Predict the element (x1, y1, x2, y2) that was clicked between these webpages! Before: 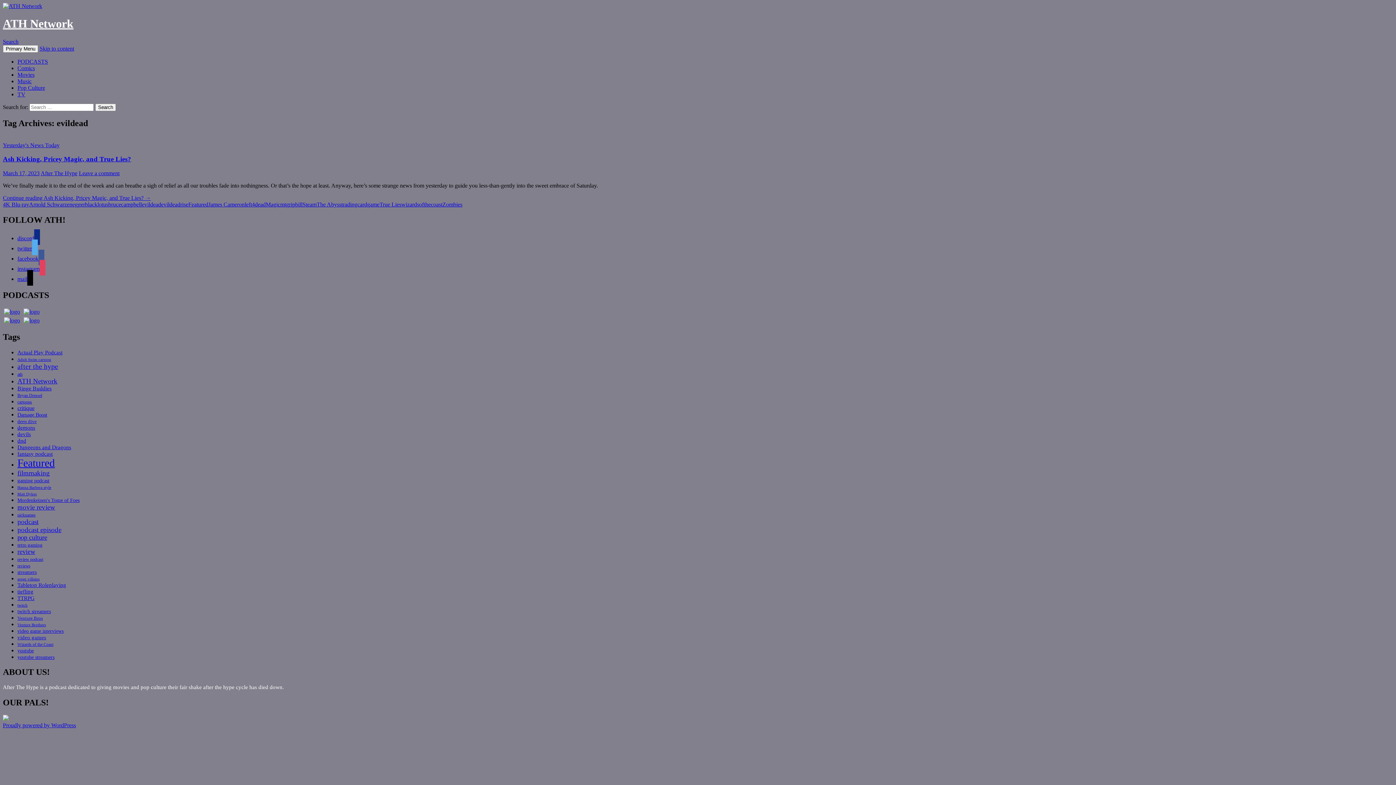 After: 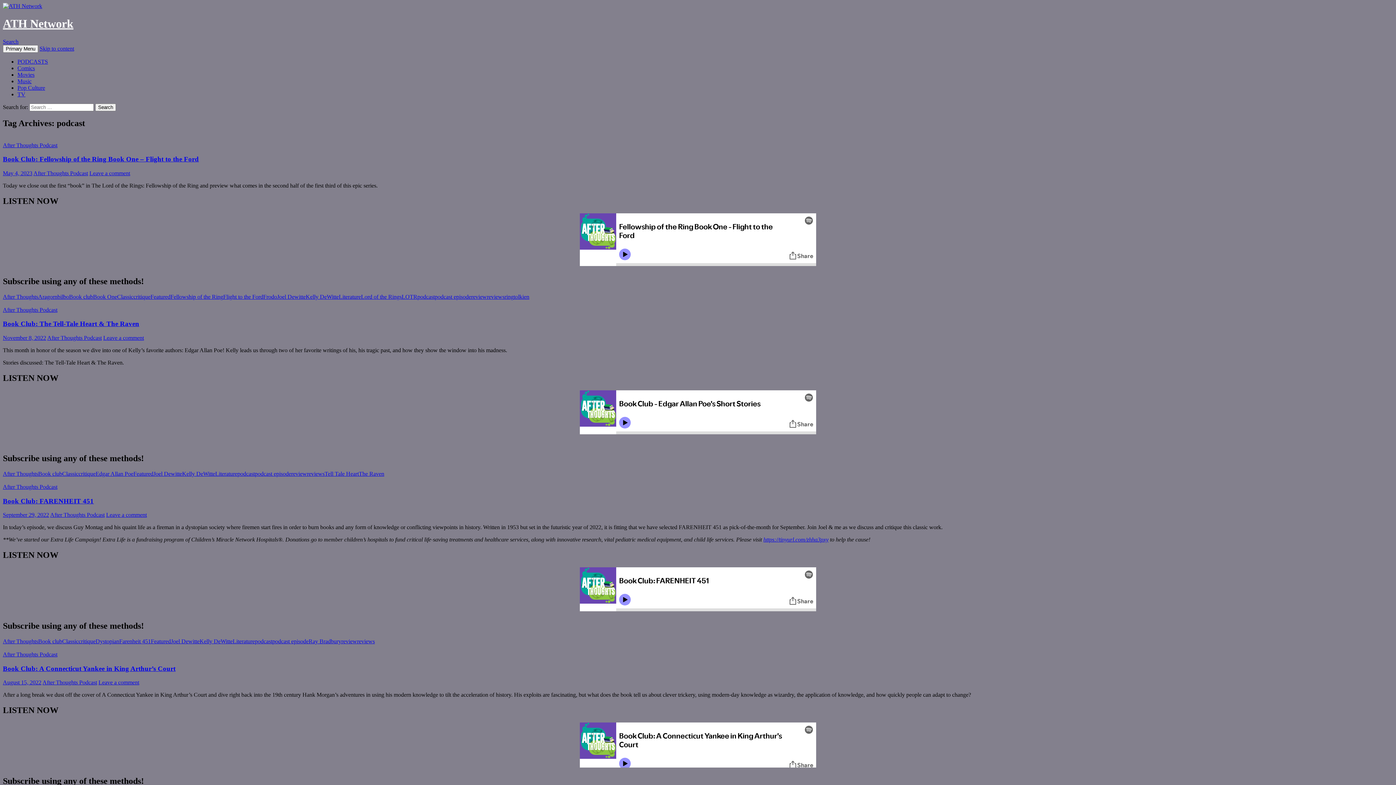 Action: label: podcast (249 items) bbox: (17, 518, 38, 525)